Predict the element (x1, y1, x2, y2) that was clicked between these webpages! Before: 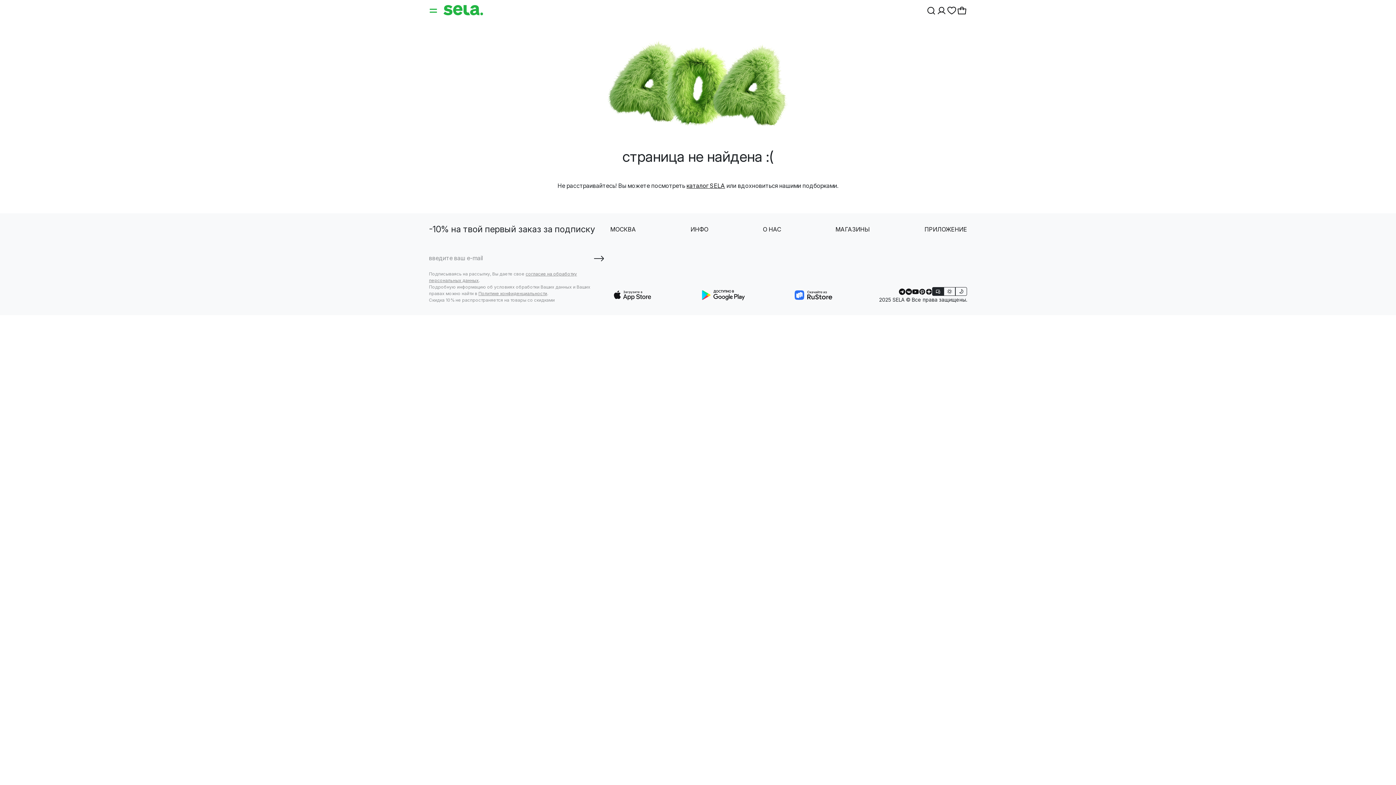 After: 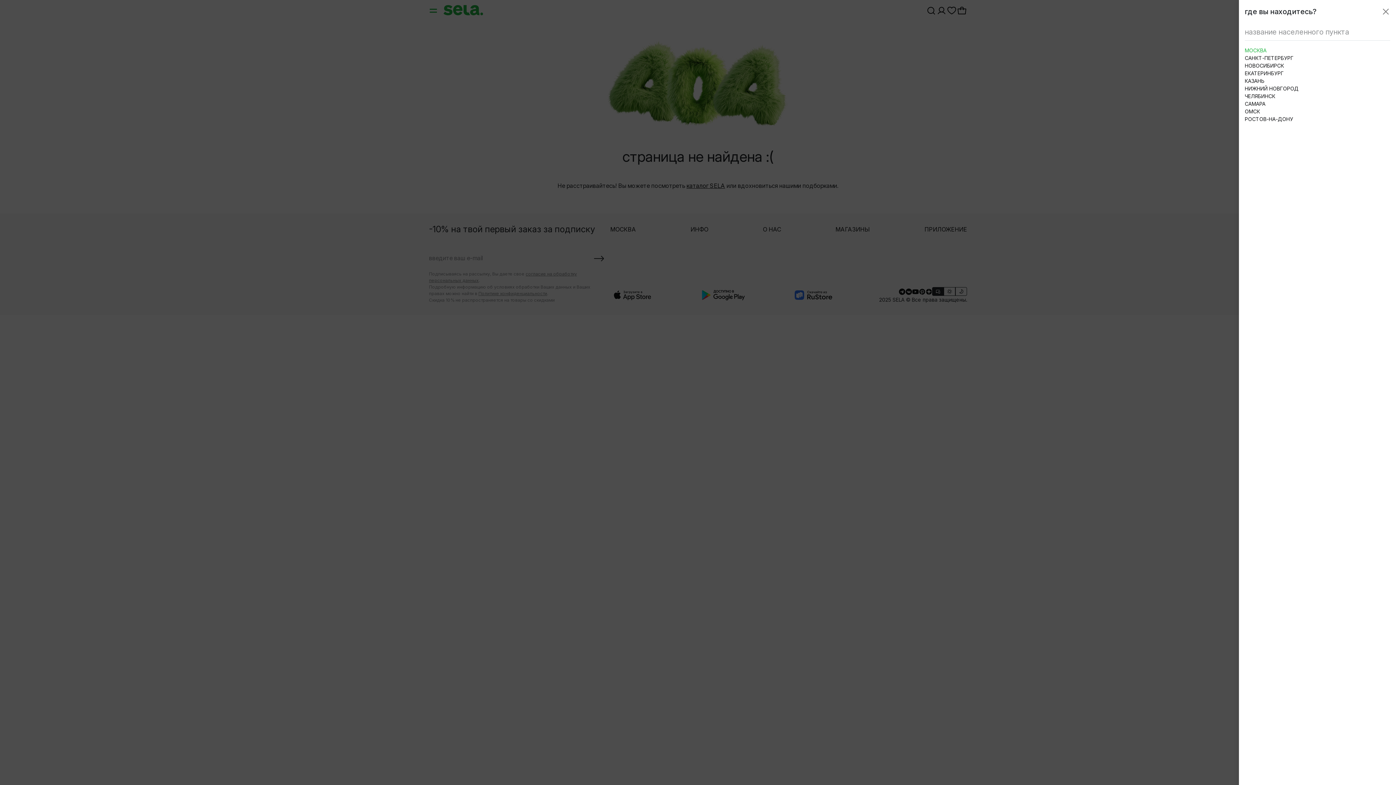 Action: label: МОСКВА bbox: (610, 224, 636, 233)